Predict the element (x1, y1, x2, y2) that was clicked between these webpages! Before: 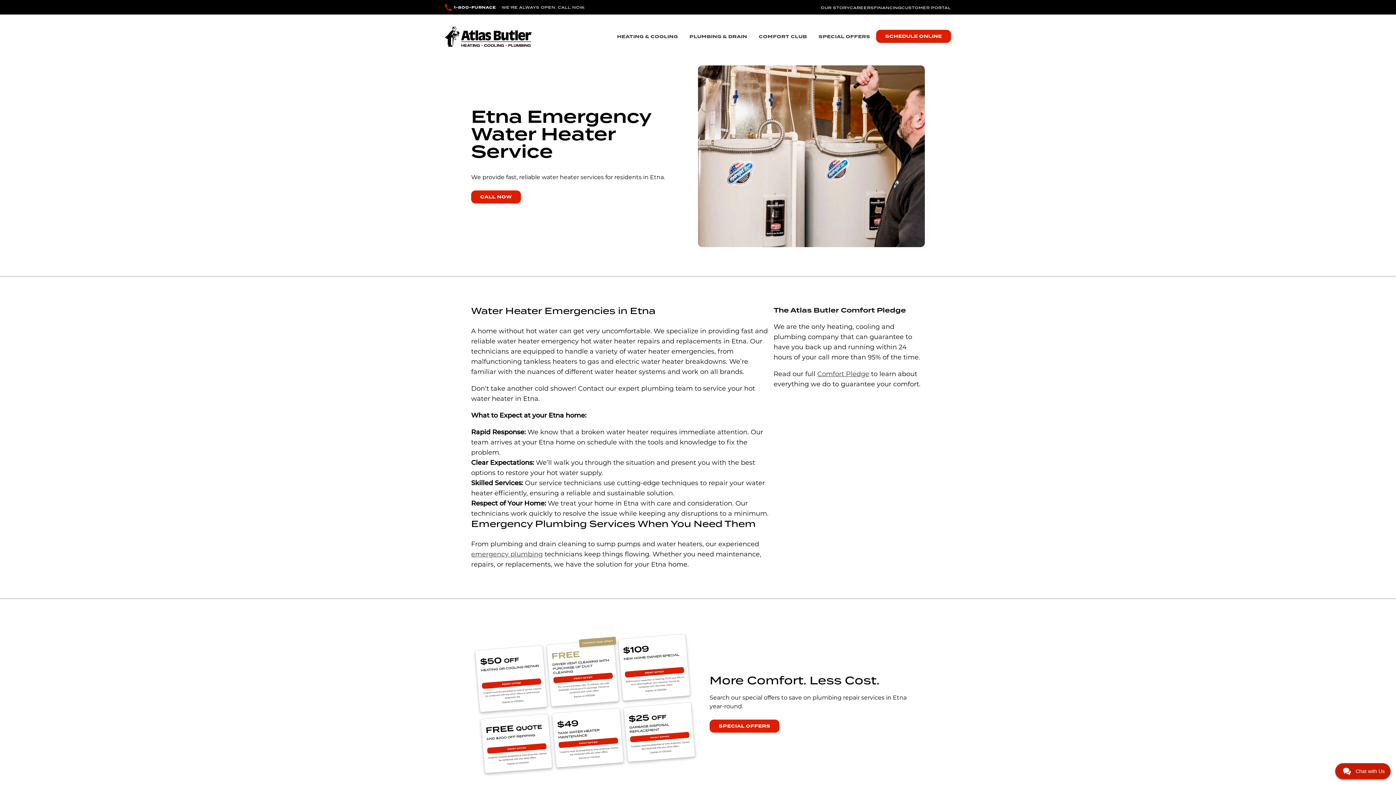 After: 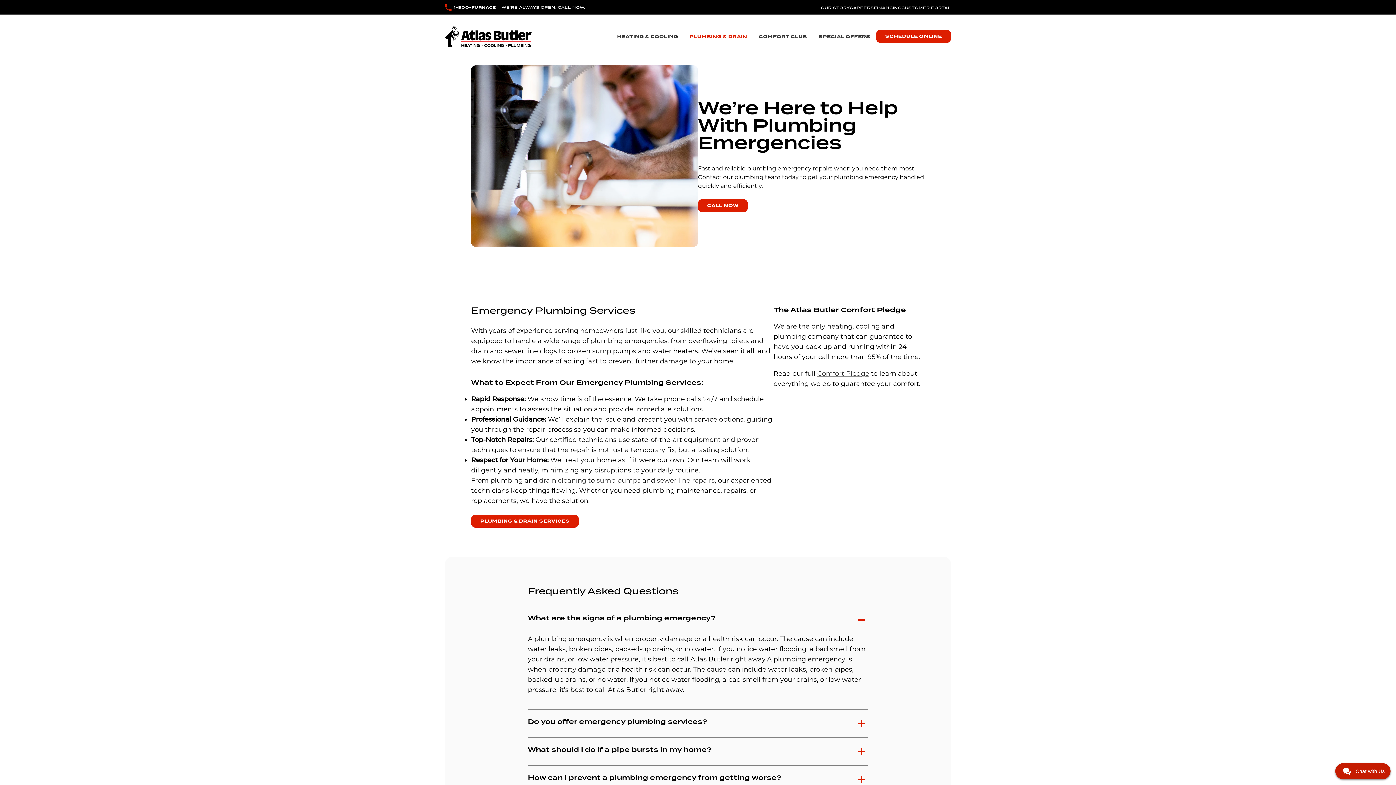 Action: bbox: (471, 550, 542, 558) label: emergency plumbing